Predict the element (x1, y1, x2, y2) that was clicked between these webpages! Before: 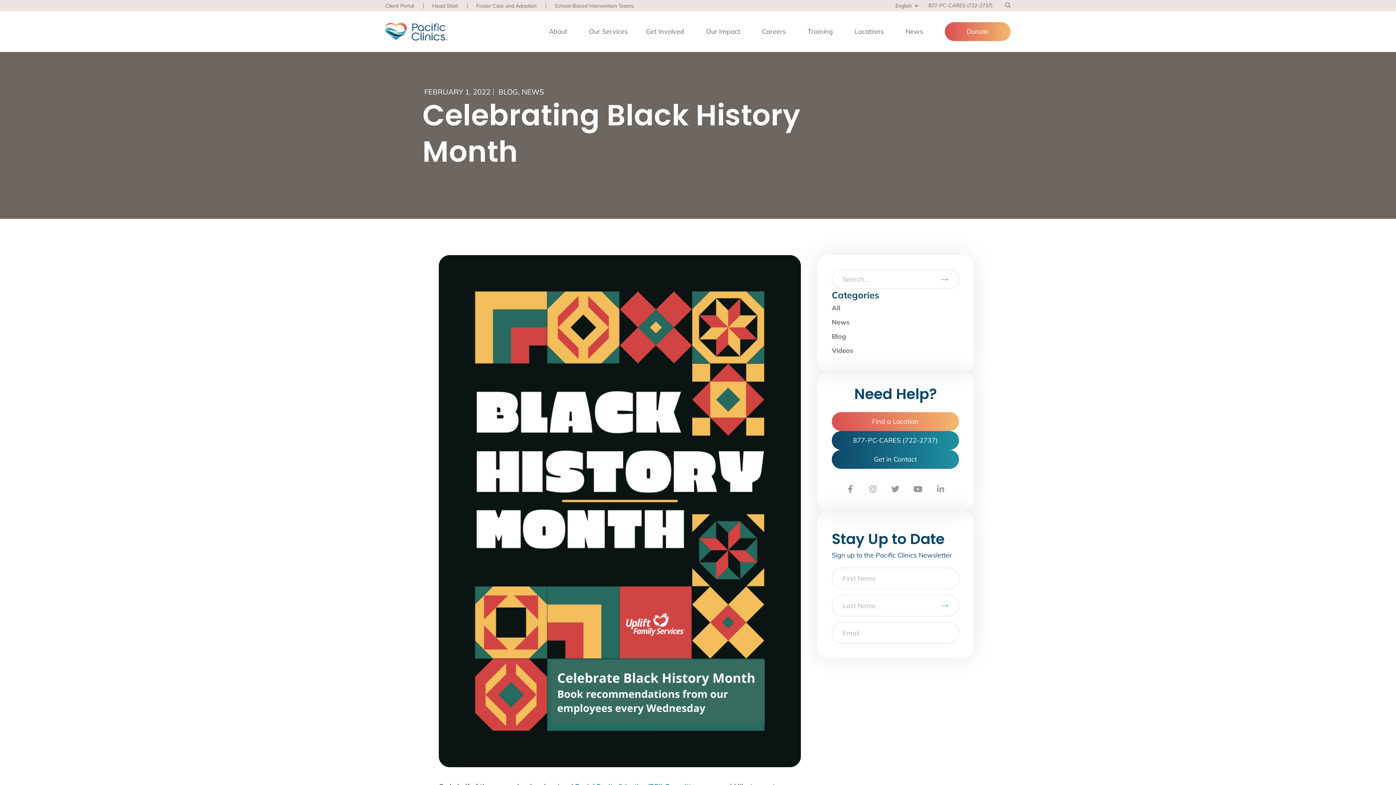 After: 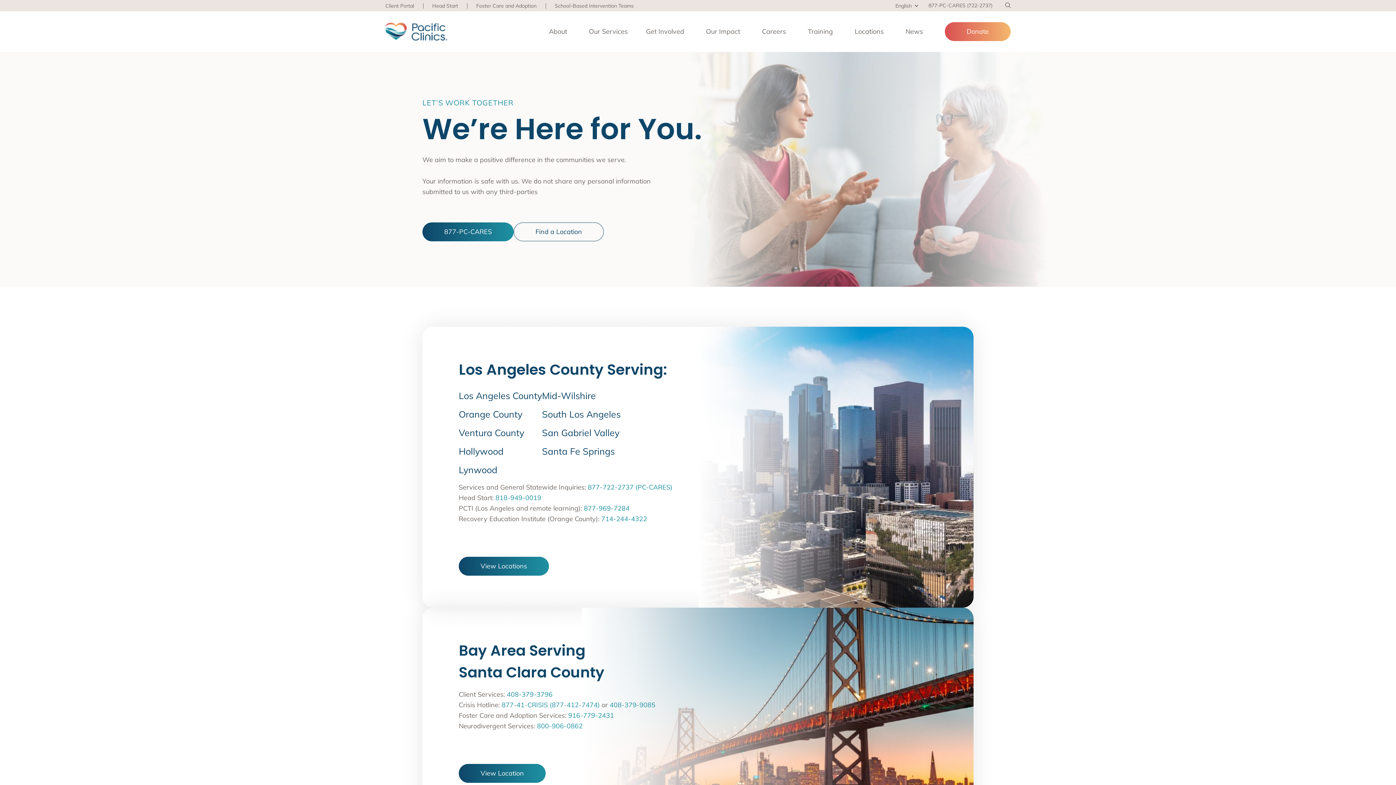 Action: label: Get in Contact bbox: (832, 450, 959, 469)